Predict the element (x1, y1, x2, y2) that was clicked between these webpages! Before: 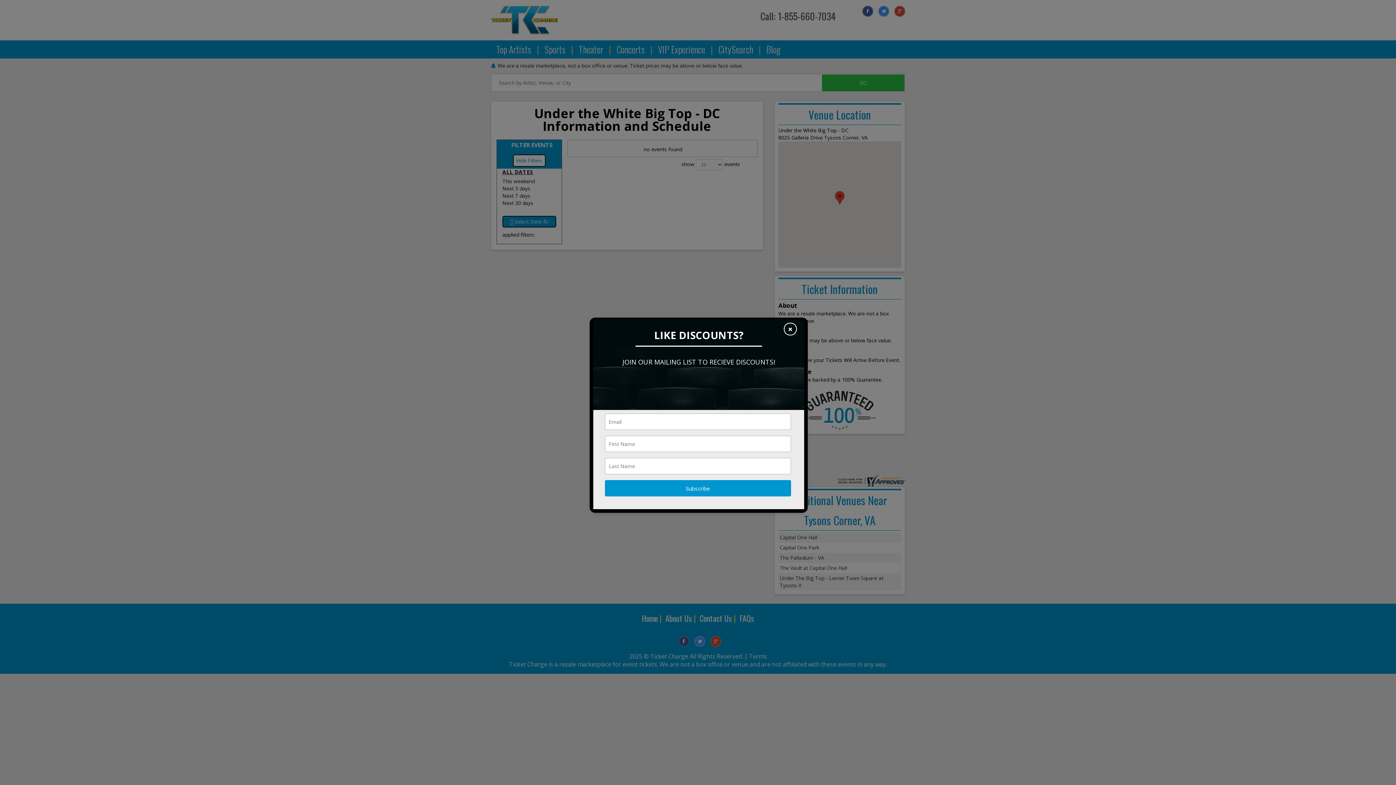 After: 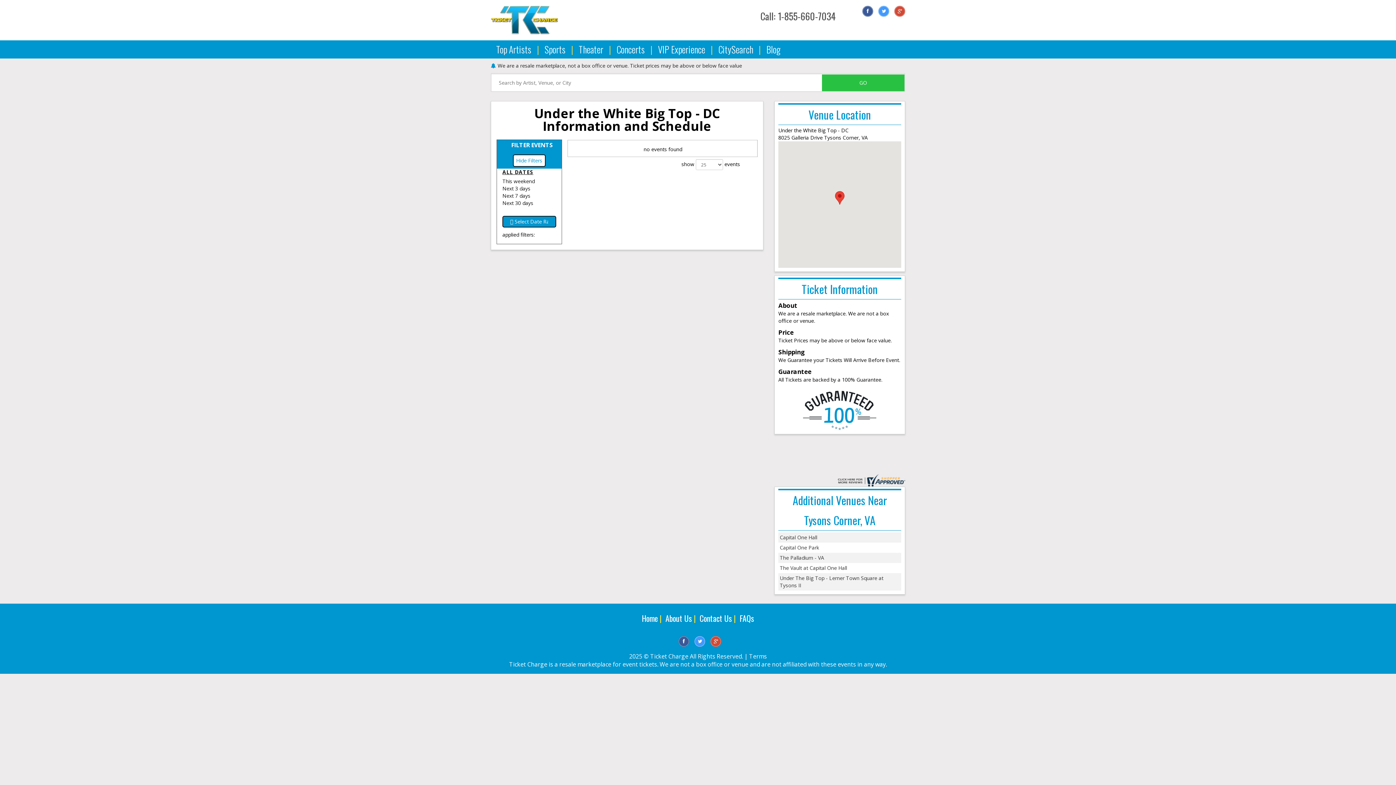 Action: bbox: (784, 322, 797, 335) label: ×